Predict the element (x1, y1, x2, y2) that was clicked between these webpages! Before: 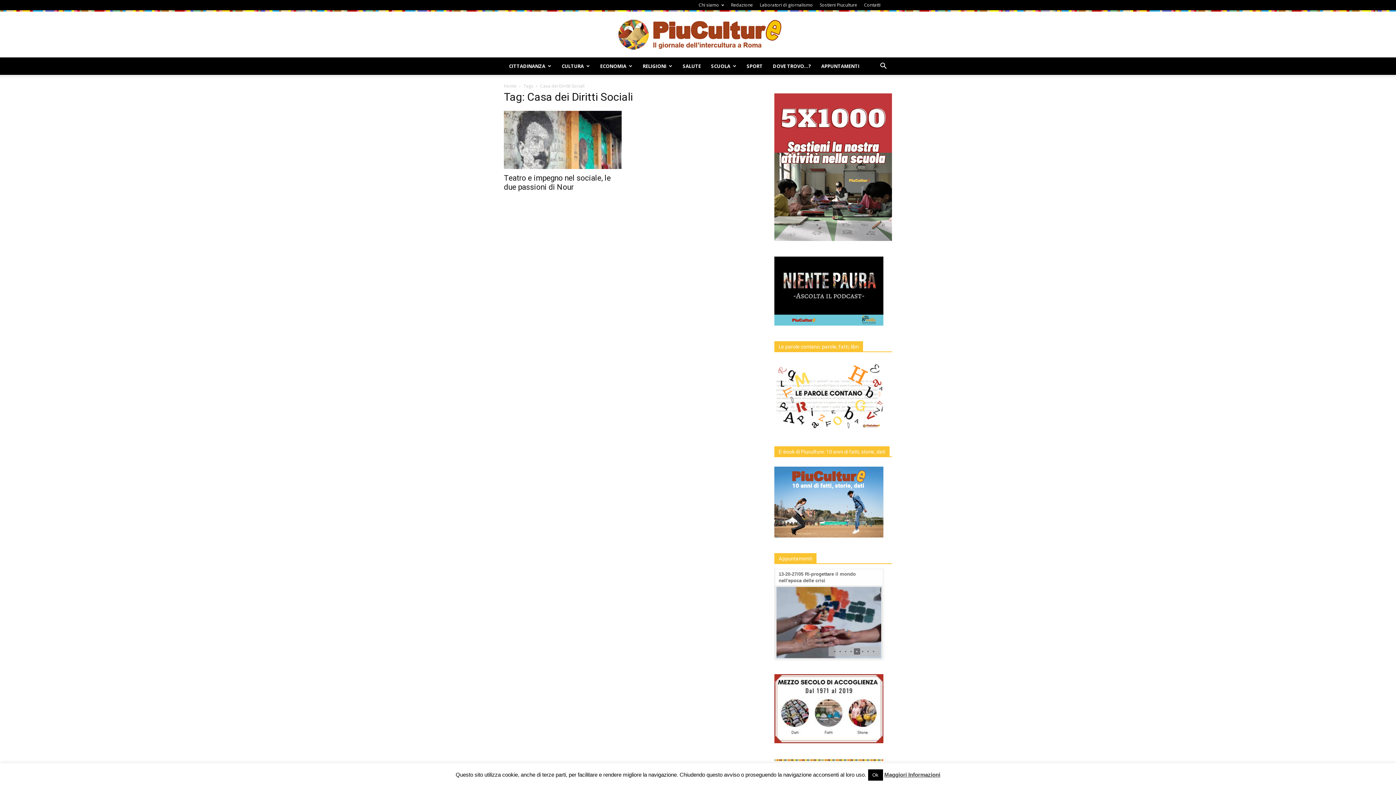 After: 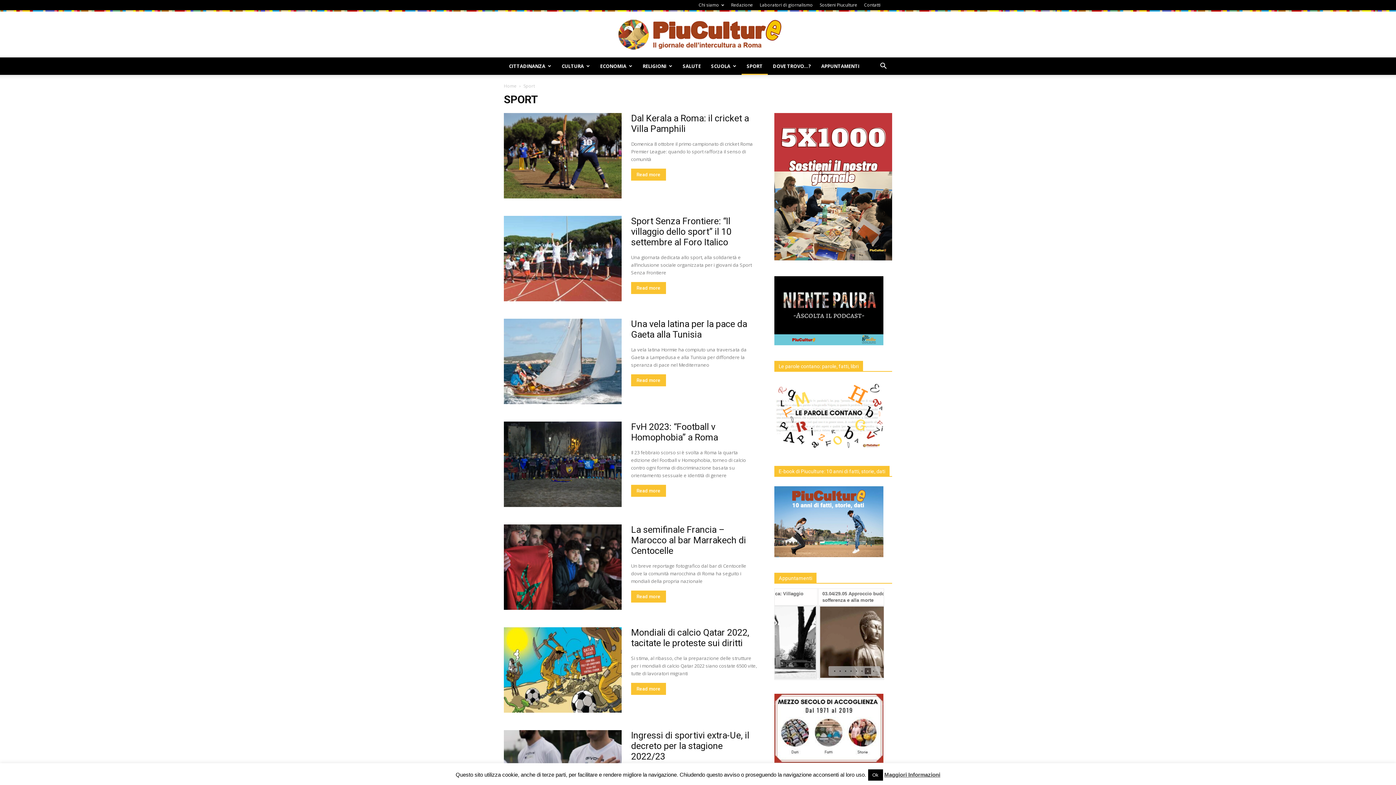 Action: bbox: (741, 57, 768, 74) label: SPORT